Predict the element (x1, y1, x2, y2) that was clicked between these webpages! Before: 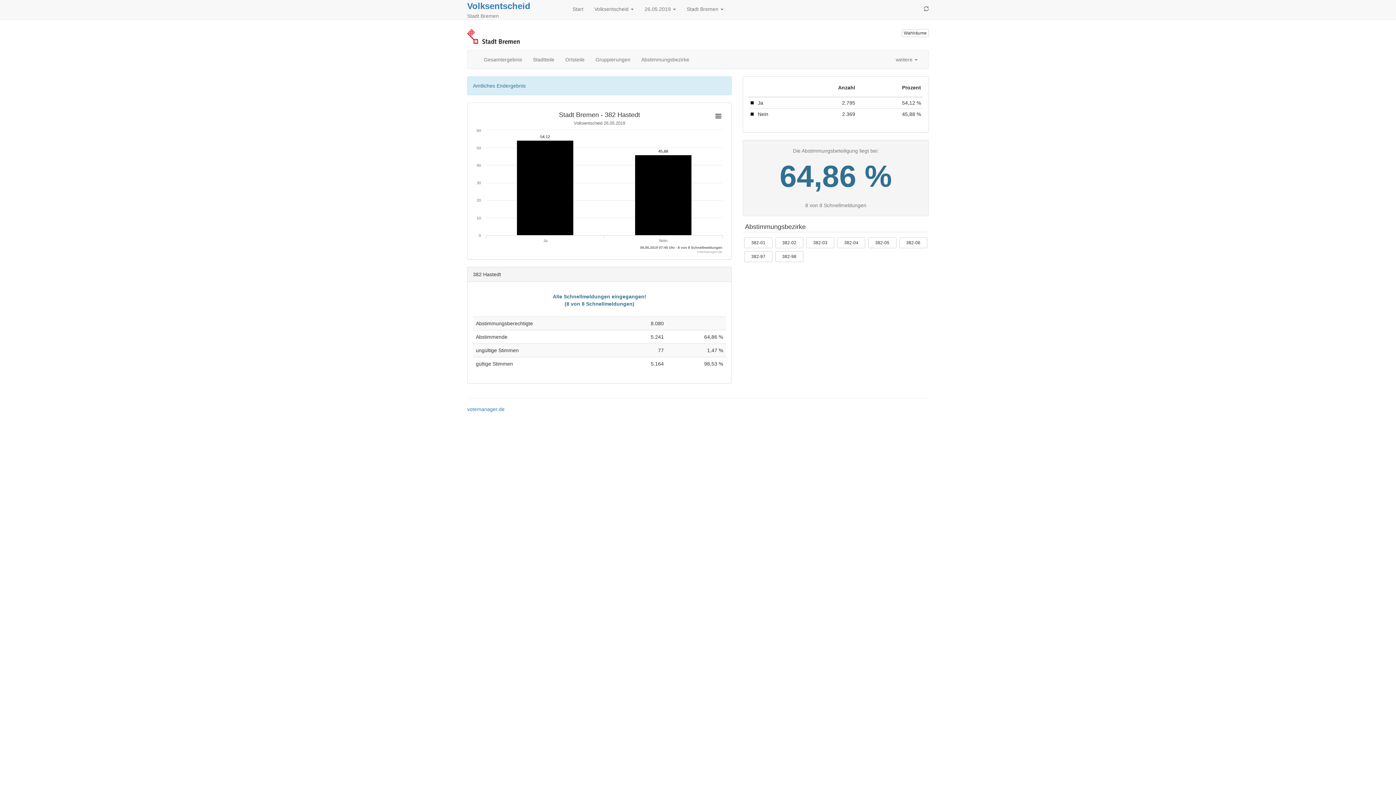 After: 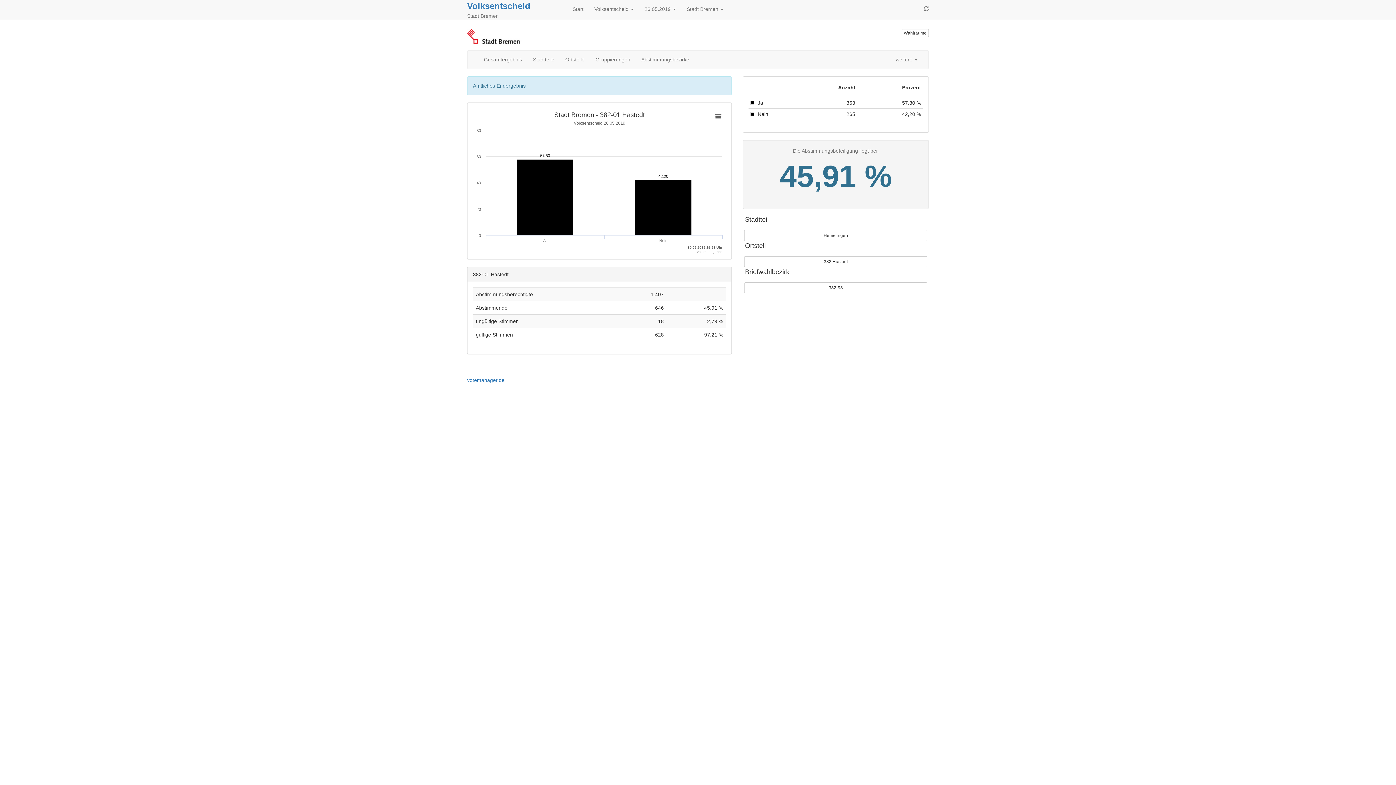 Action: label: 382-01 bbox: (744, 237, 772, 248)